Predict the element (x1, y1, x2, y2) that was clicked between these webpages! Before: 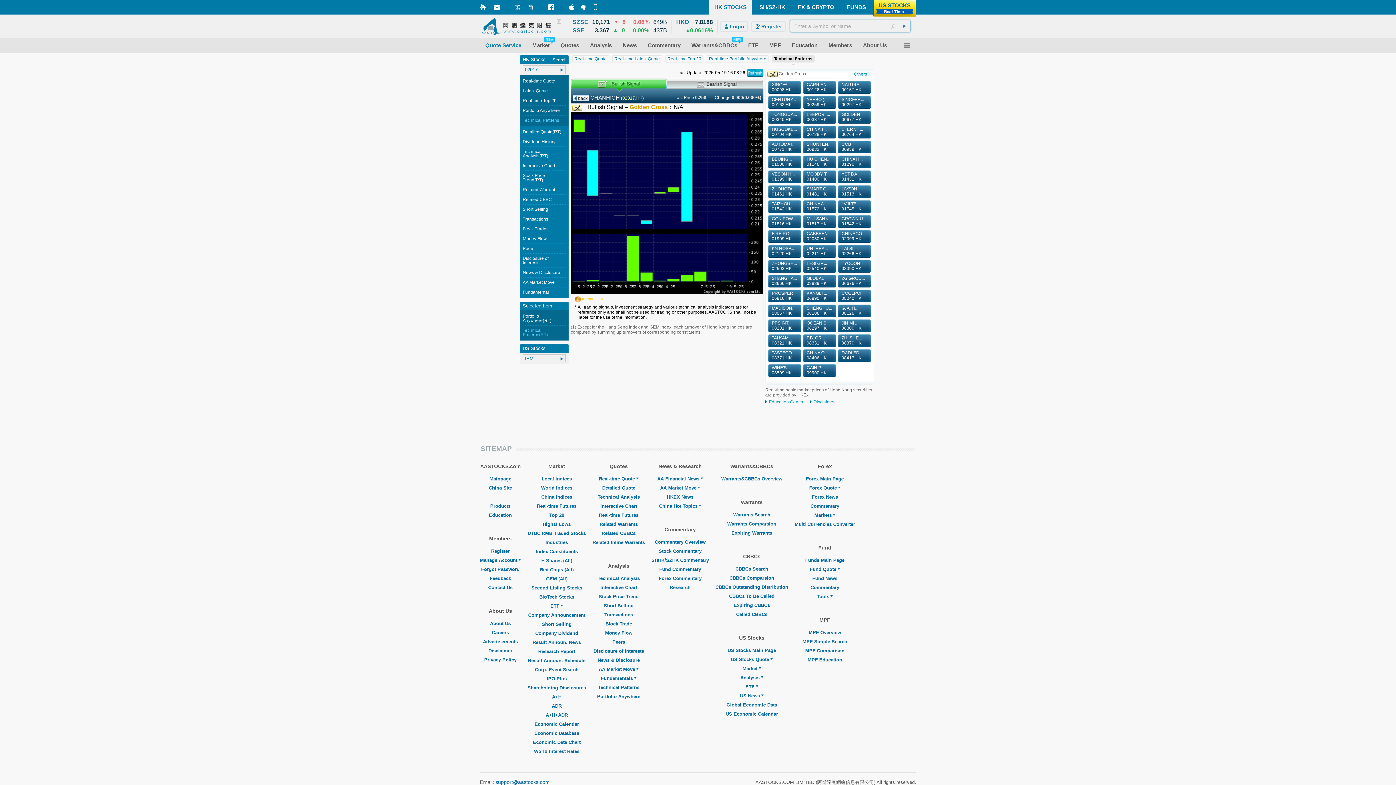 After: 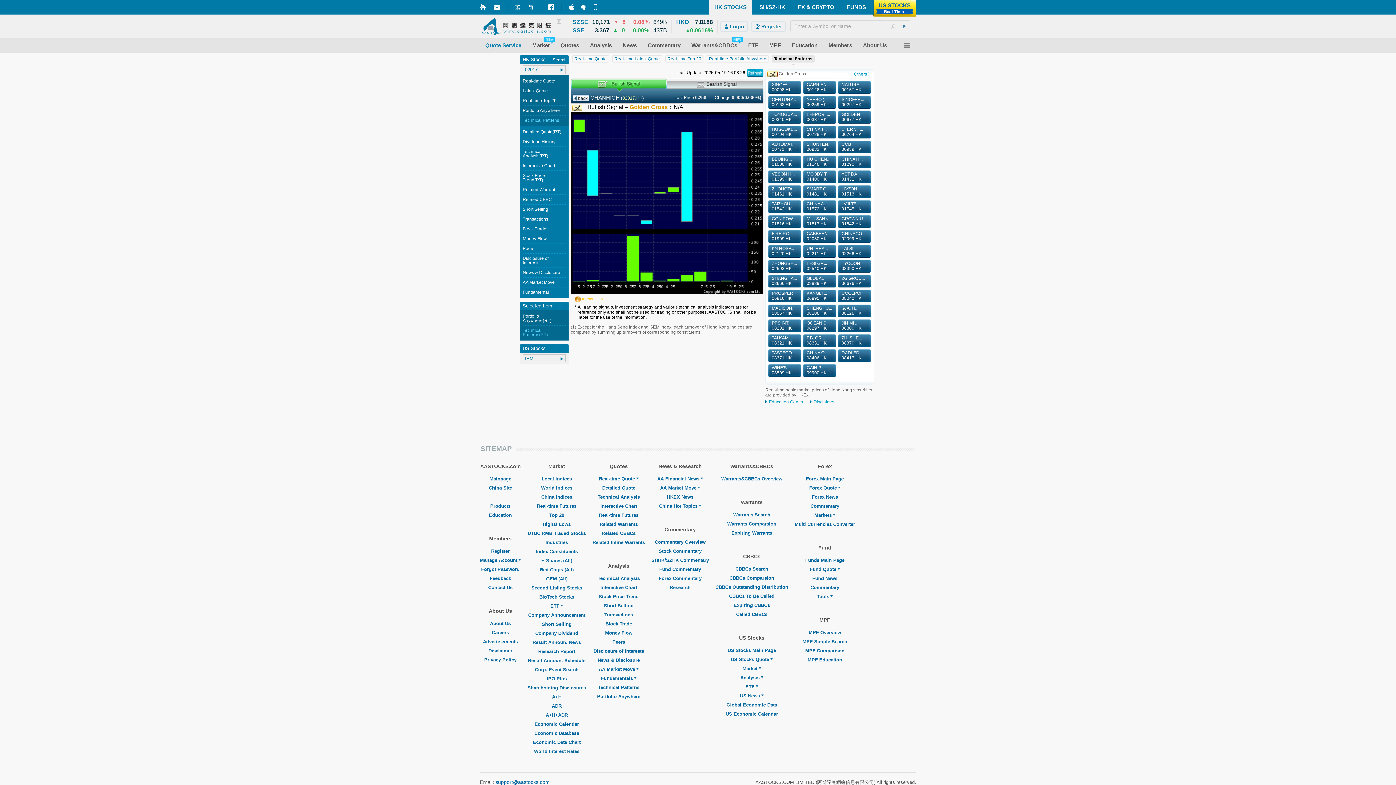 Action: bbox: (548, 4, 554, 10)